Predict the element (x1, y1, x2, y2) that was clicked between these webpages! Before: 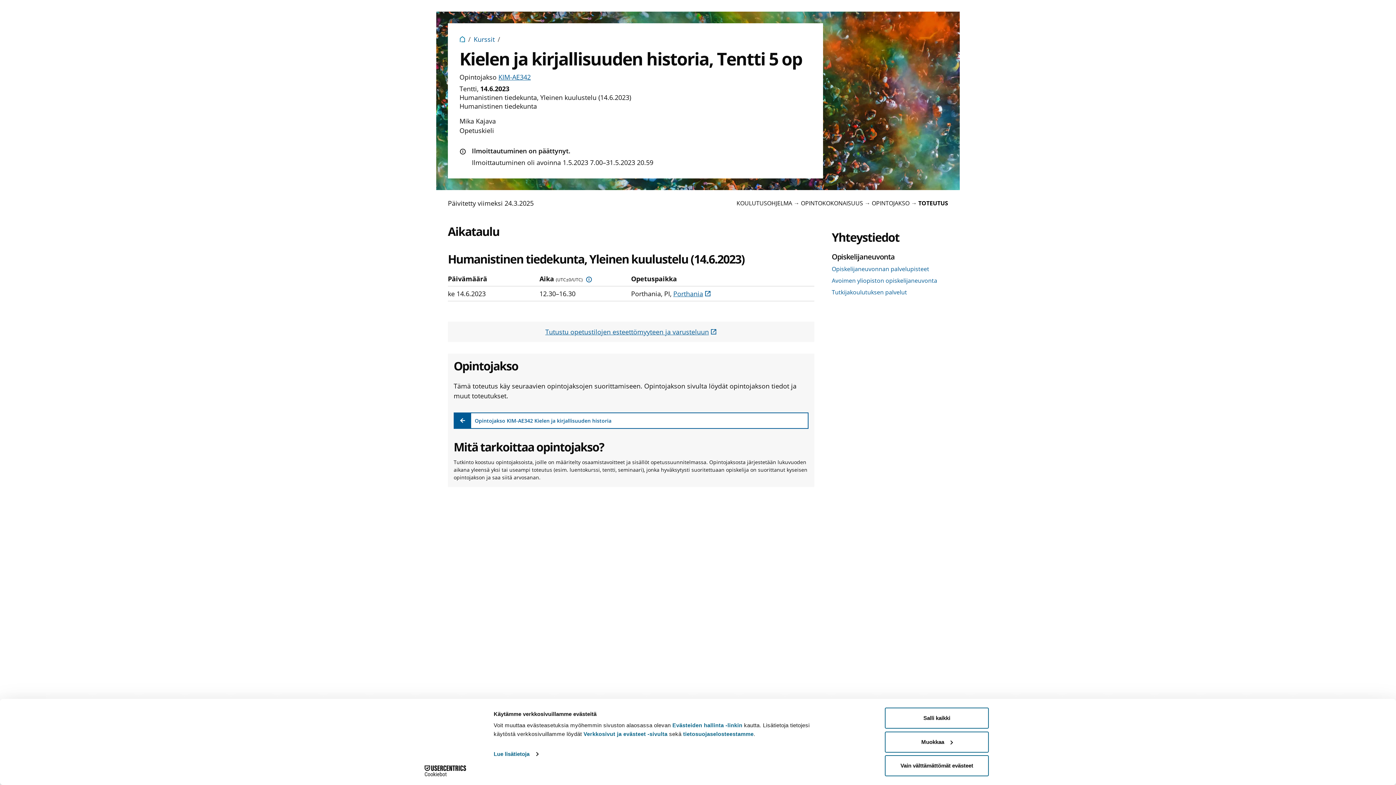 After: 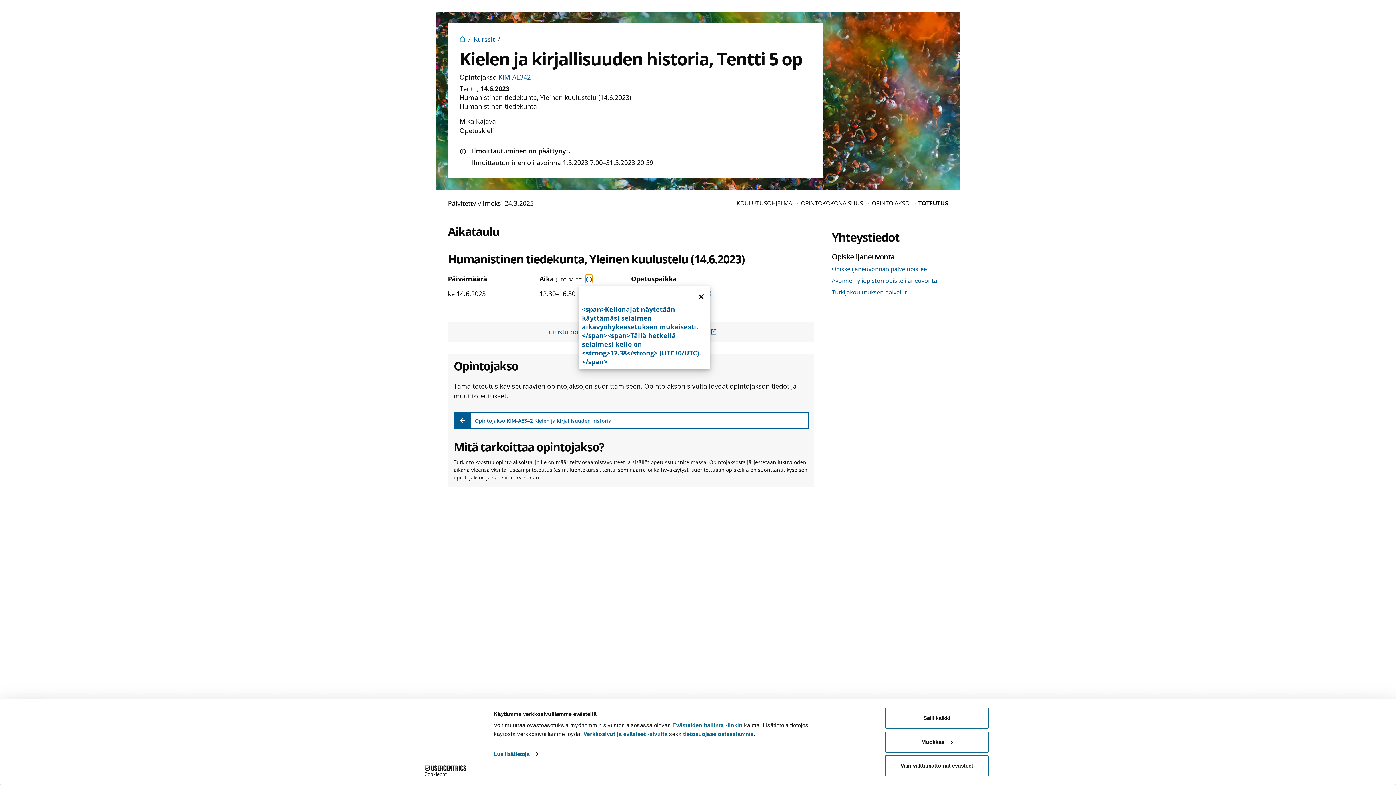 Action: bbox: (585, 273, 589, 282)